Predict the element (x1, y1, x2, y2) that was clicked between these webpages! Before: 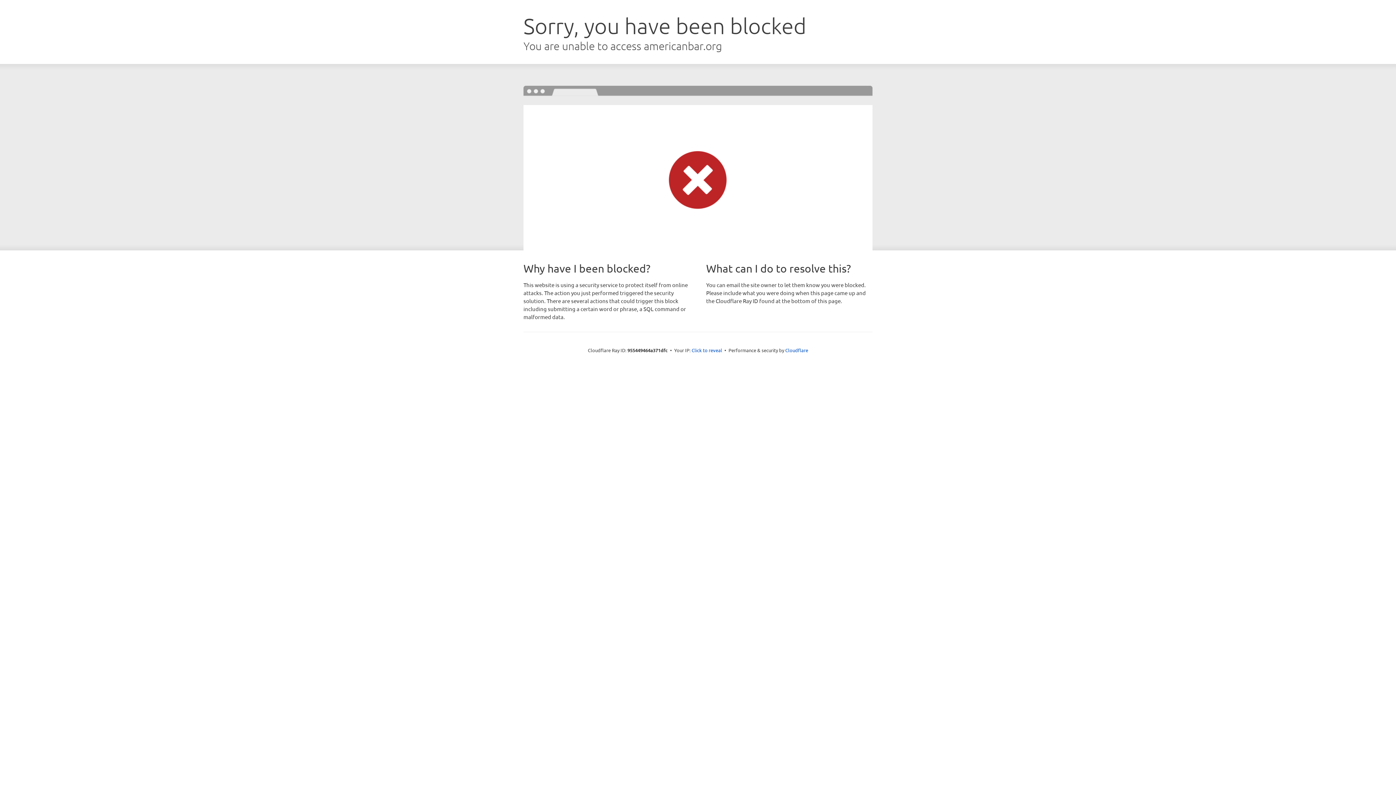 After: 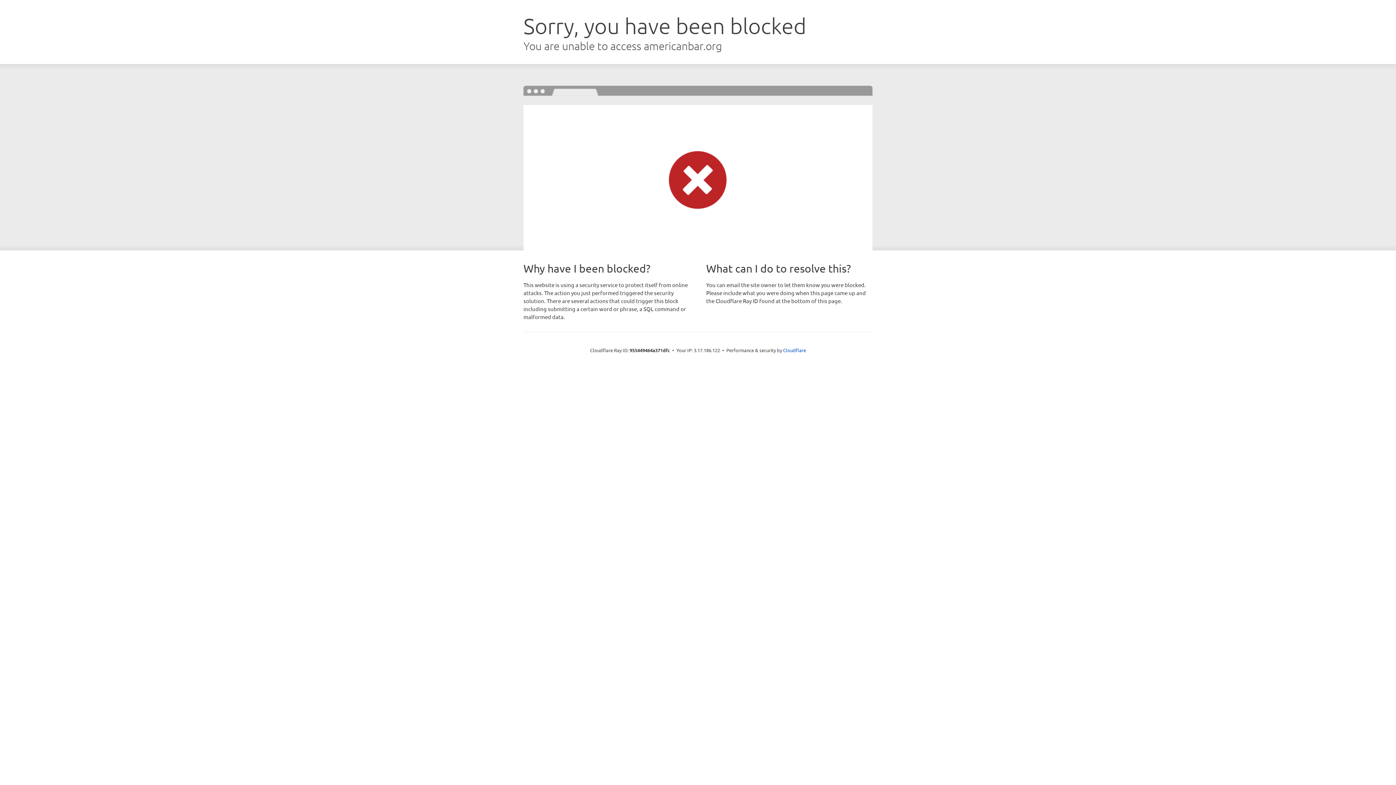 Action: label: Click to reveal bbox: (691, 346, 722, 353)